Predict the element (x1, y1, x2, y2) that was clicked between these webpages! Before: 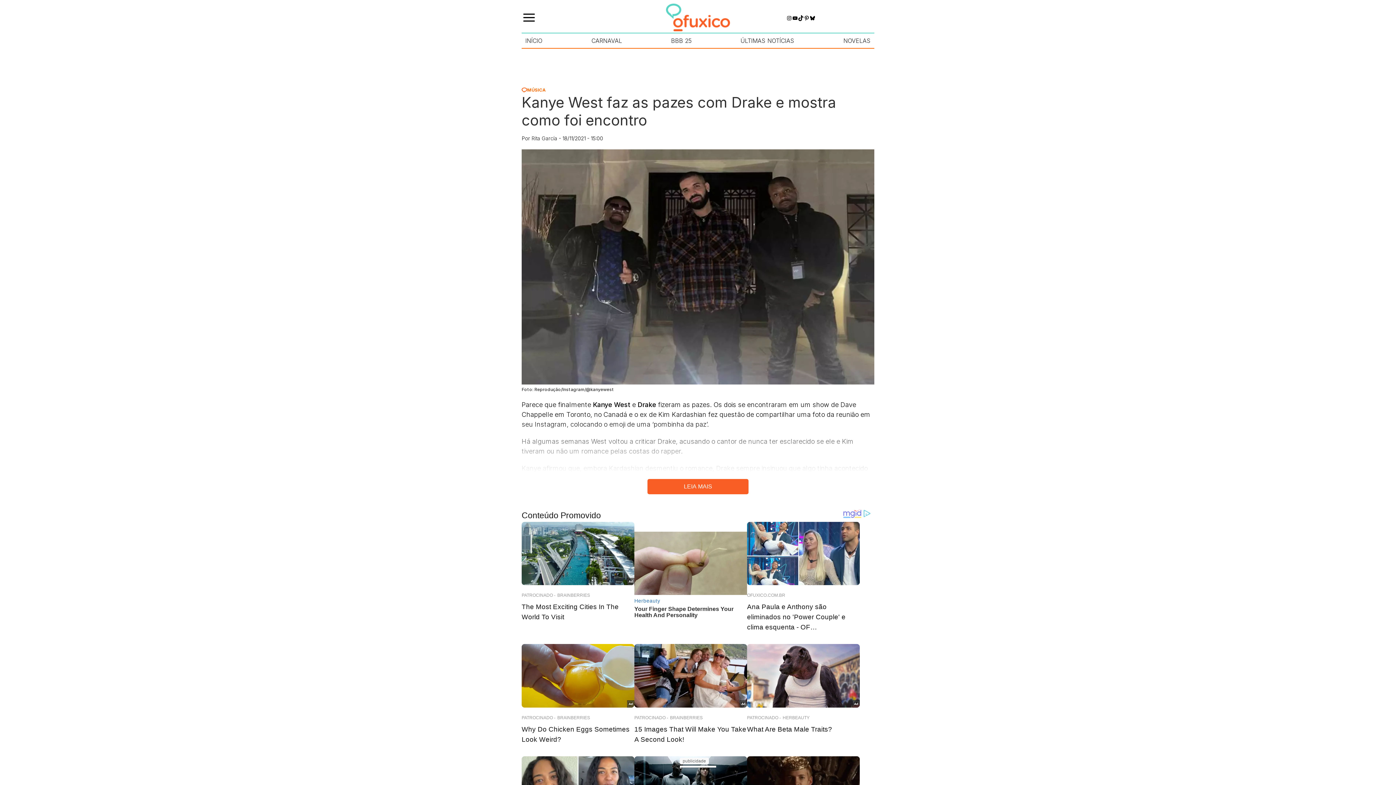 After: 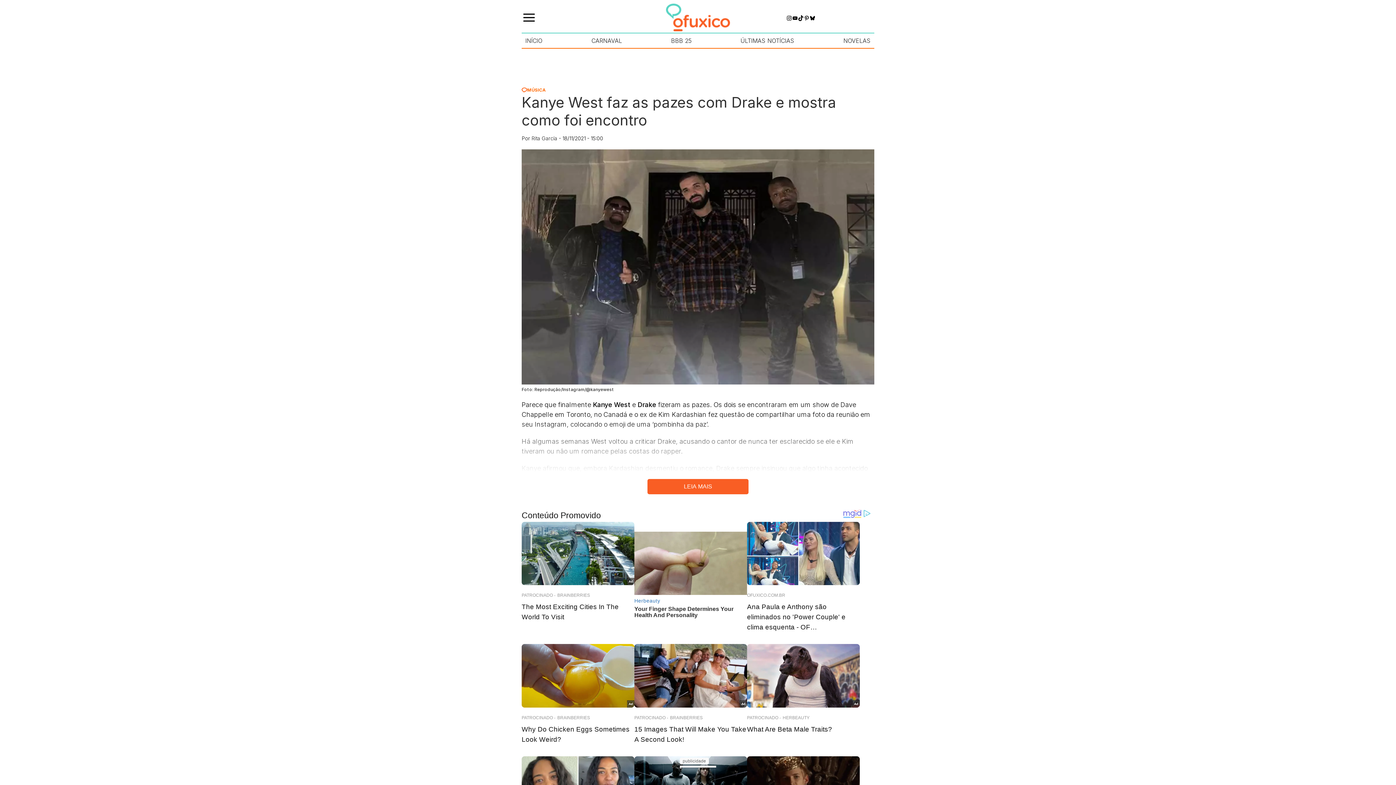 Action: bbox: (786, 15, 792, 21) label: Instagram